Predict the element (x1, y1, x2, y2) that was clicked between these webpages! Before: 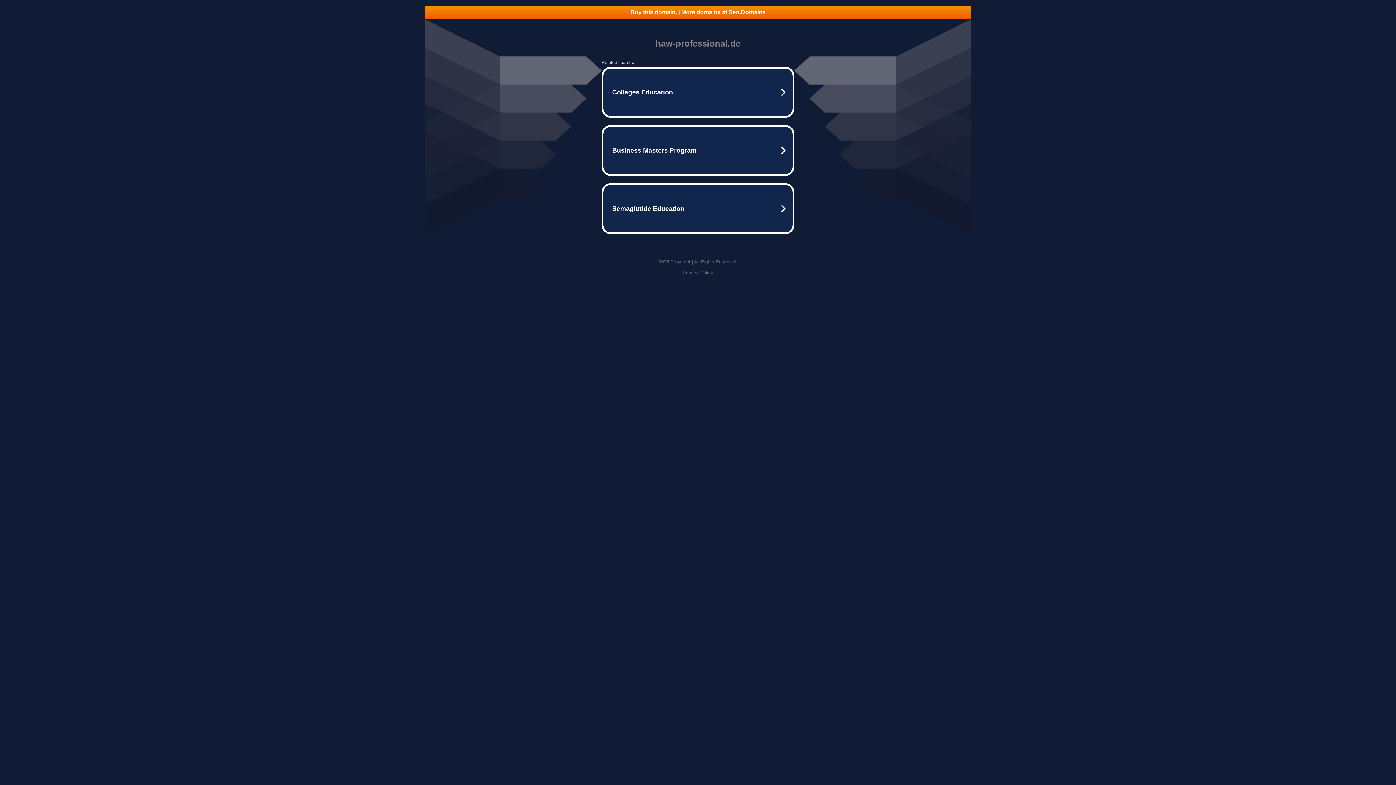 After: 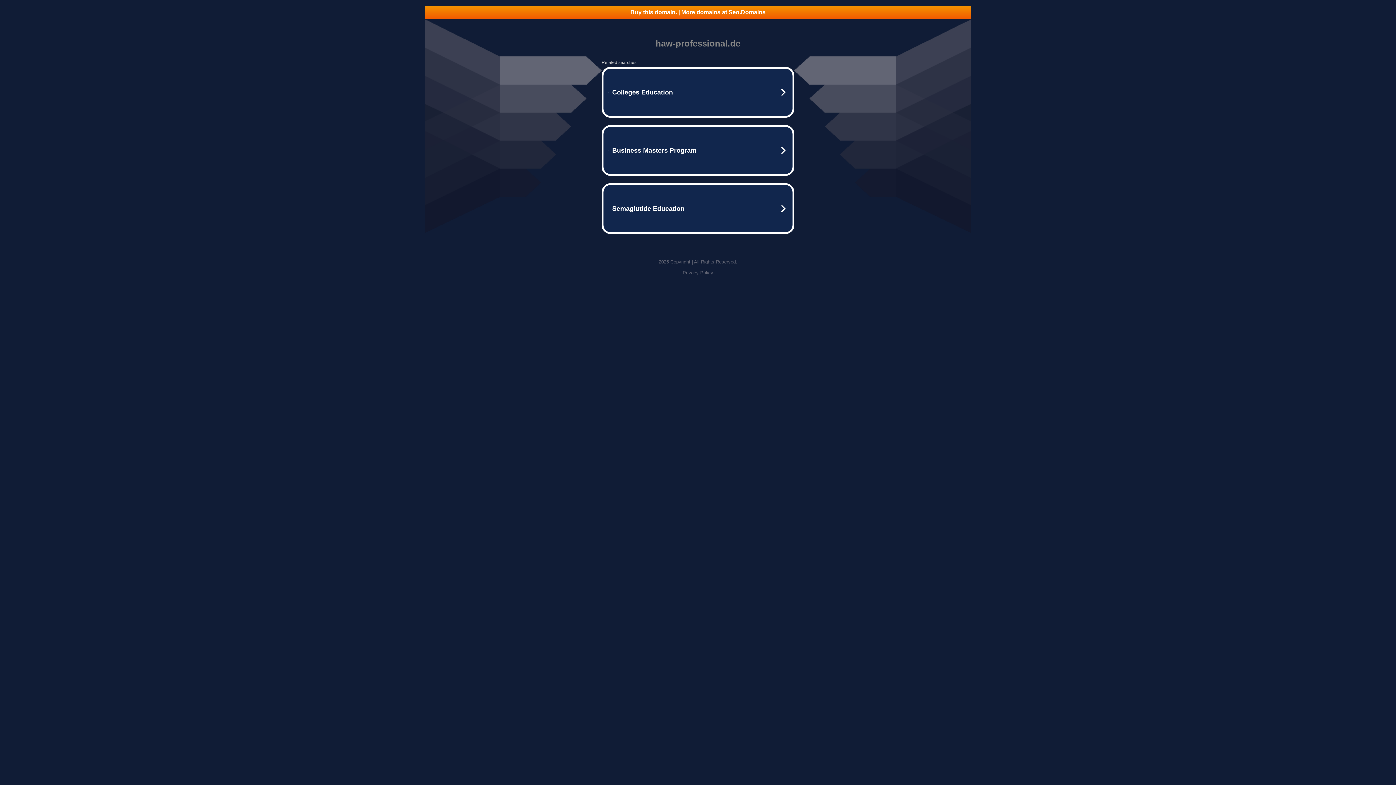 Action: bbox: (682, 270, 713, 275) label: Privacy Policy